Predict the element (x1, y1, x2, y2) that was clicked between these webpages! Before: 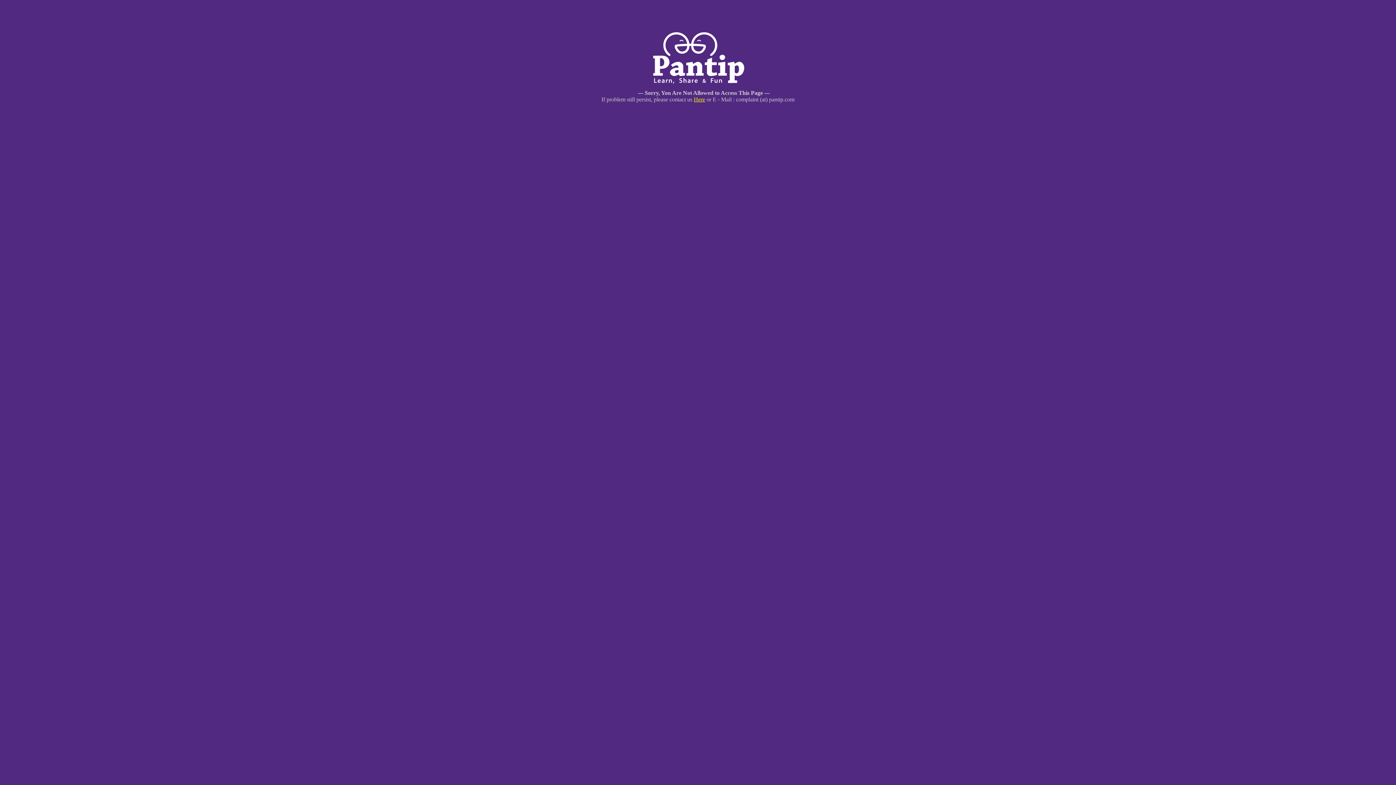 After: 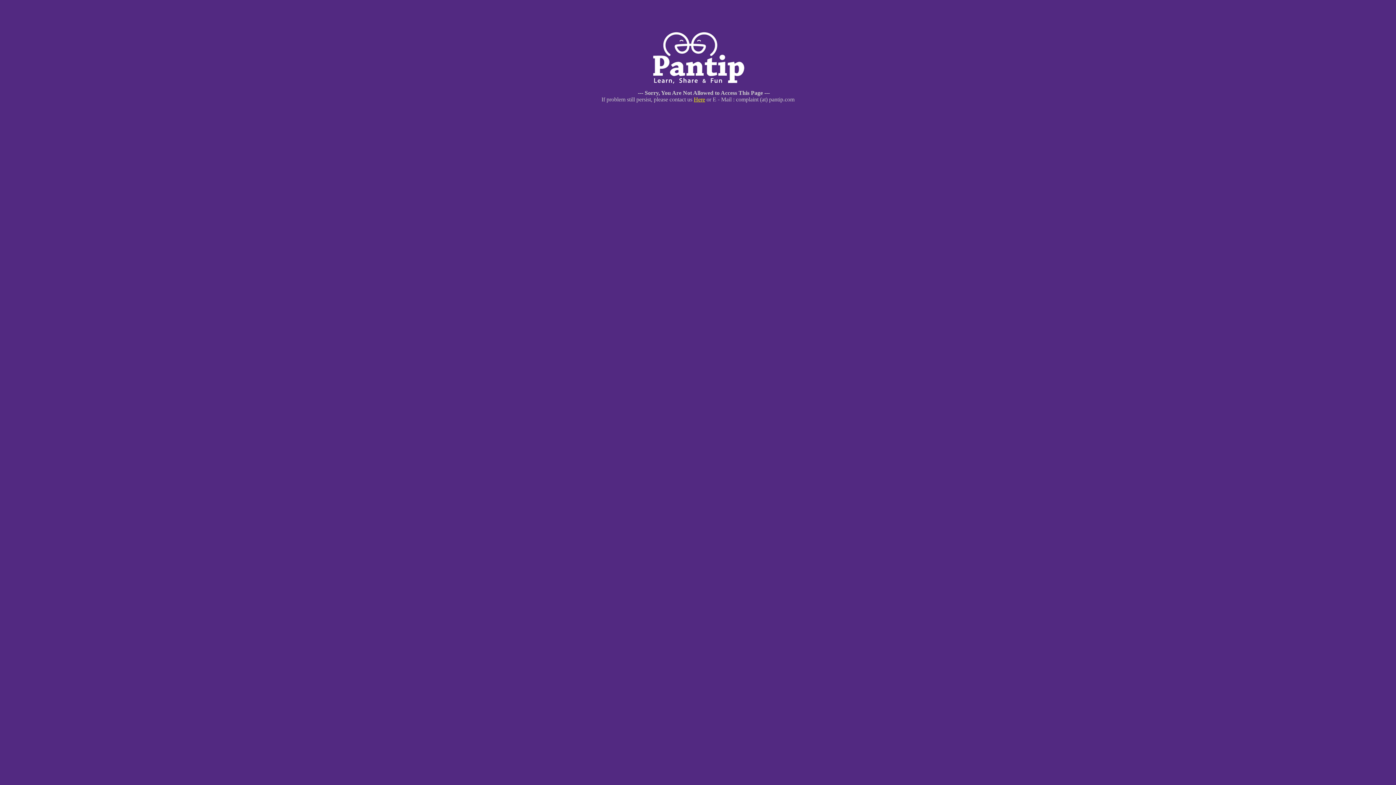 Action: label: Here bbox: (694, 96, 705, 102)